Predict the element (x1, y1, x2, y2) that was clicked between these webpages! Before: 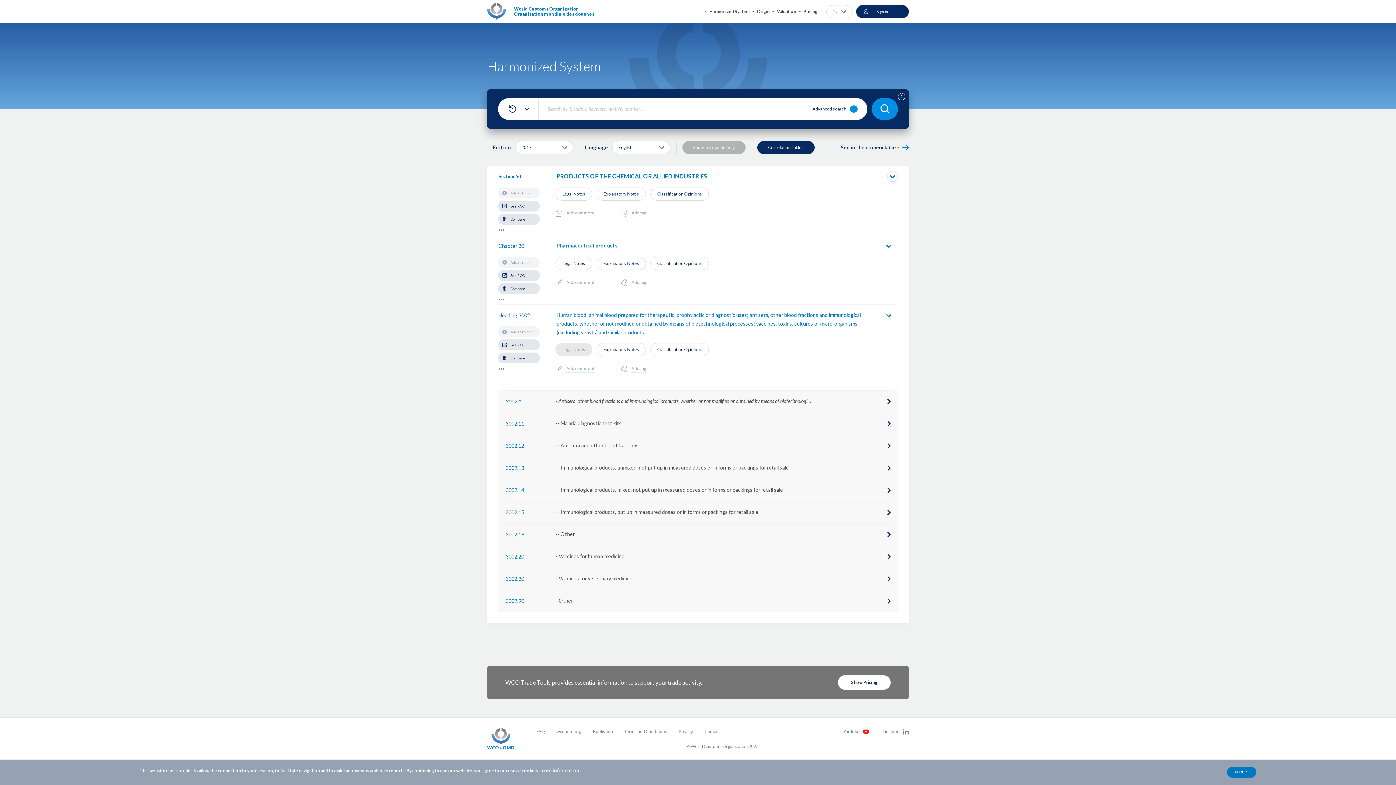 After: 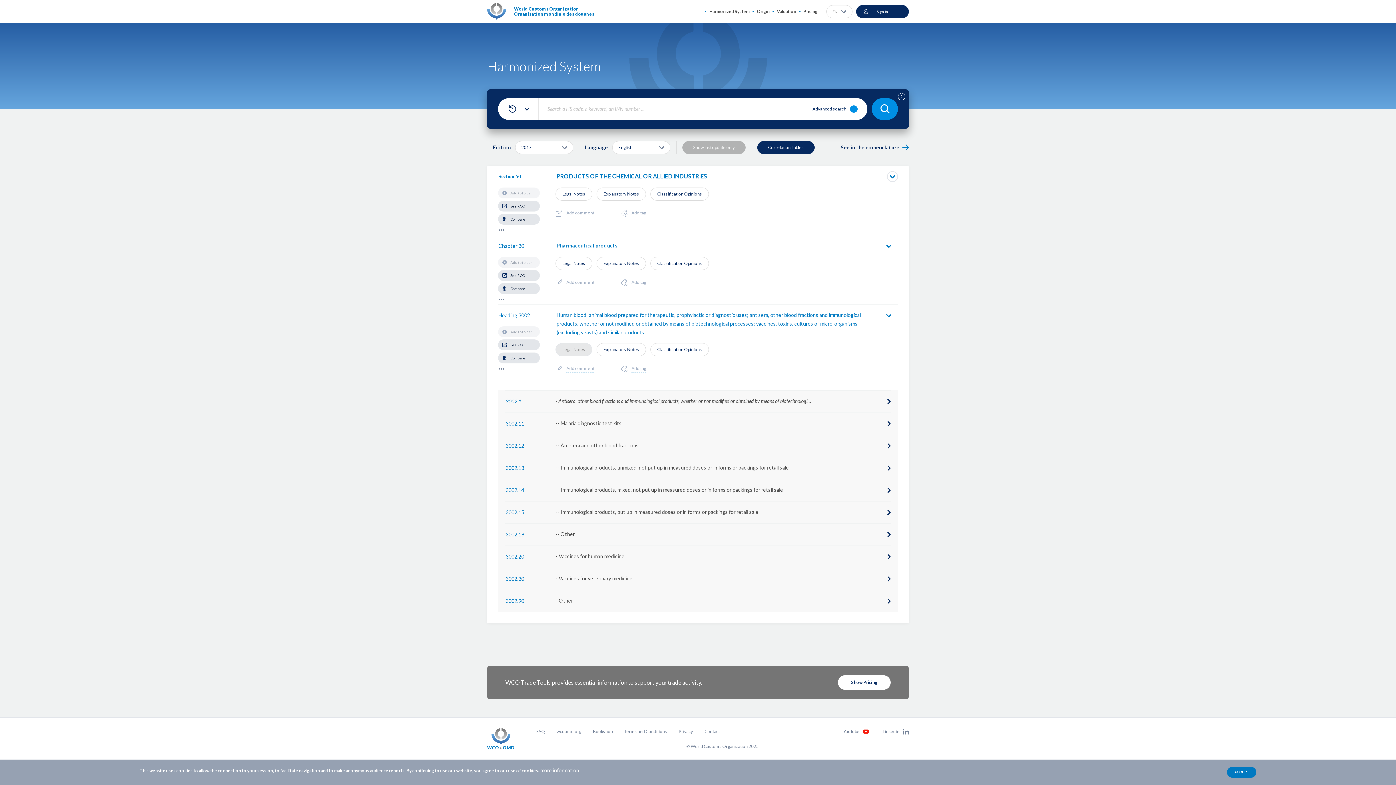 Action: bbox: (620, 278, 646, 286) label: Add tag